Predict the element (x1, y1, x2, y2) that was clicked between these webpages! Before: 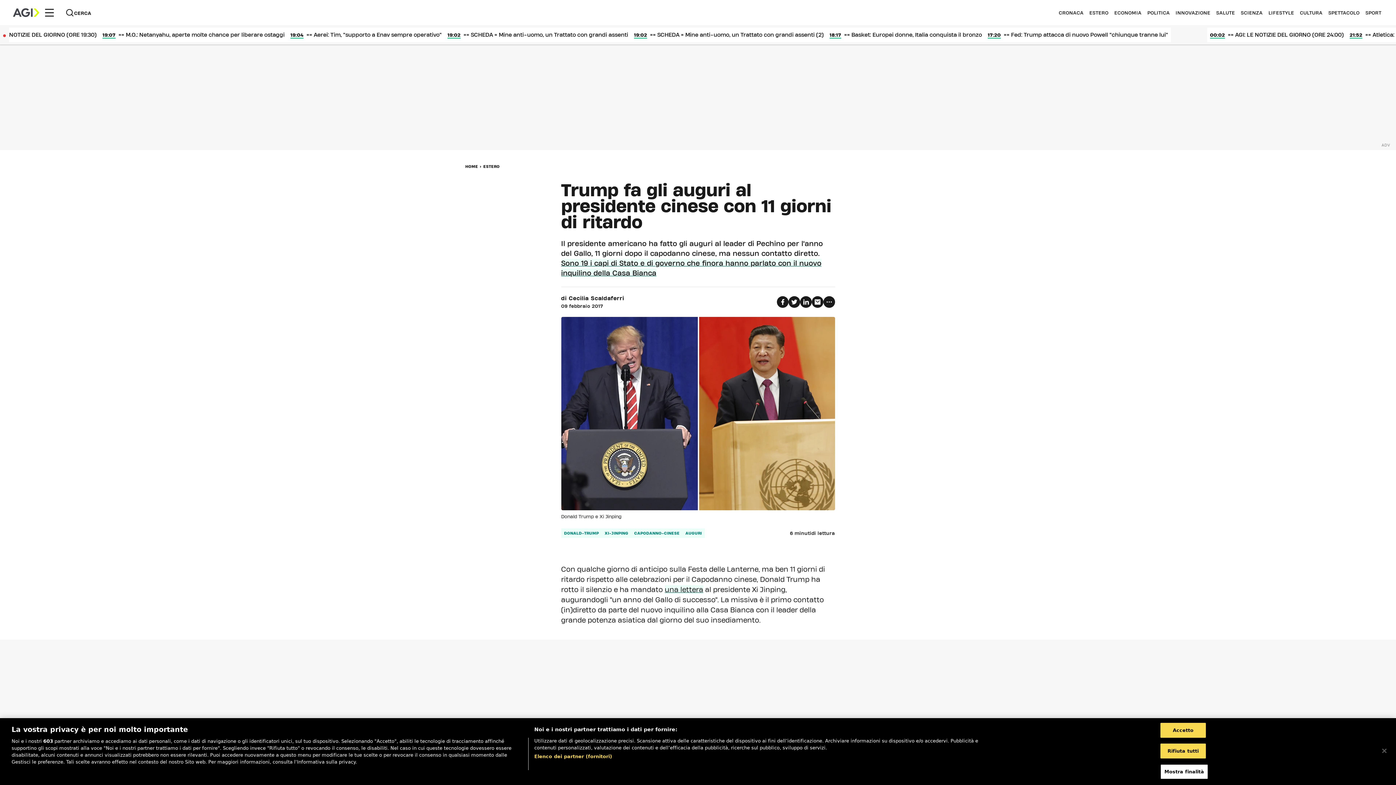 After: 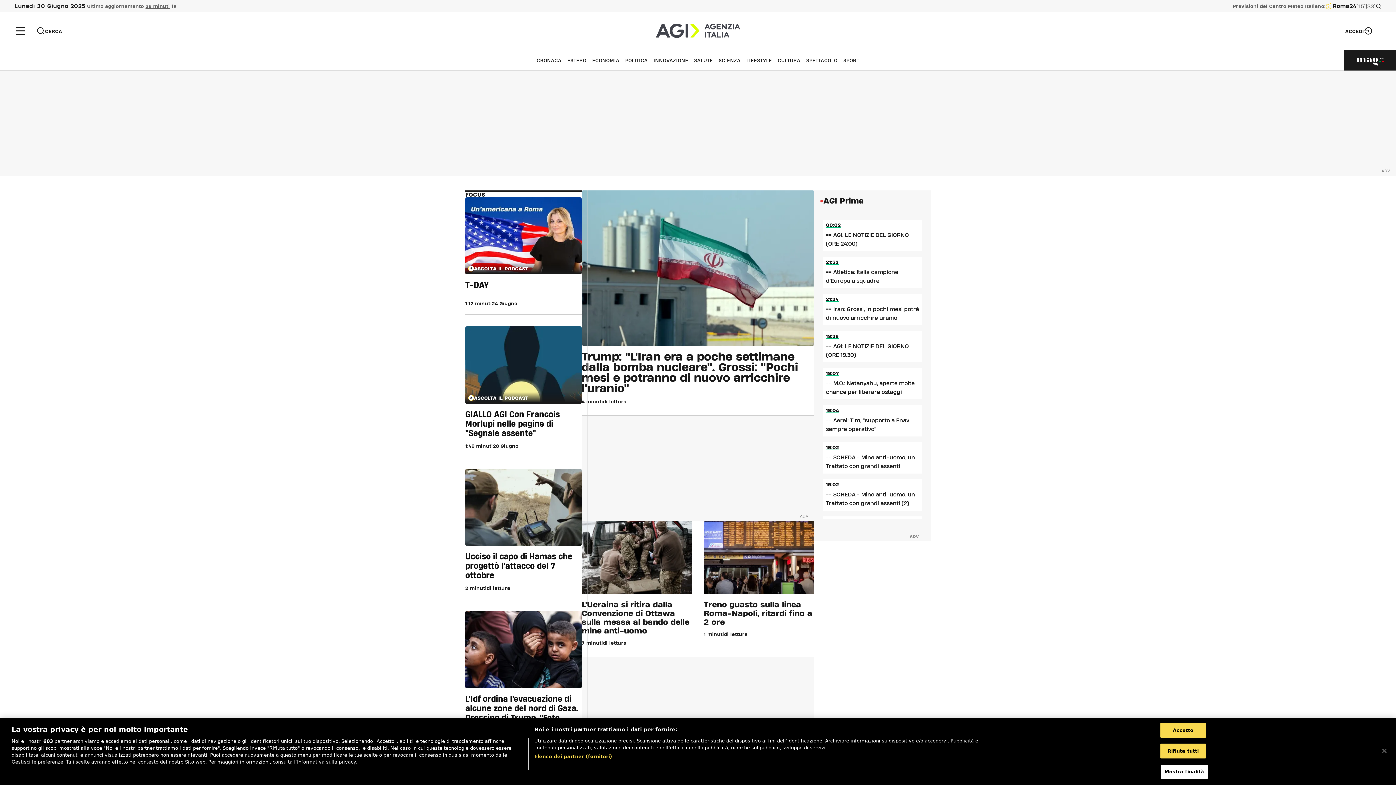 Action: bbox: (465, 164, 478, 169) label: HOME